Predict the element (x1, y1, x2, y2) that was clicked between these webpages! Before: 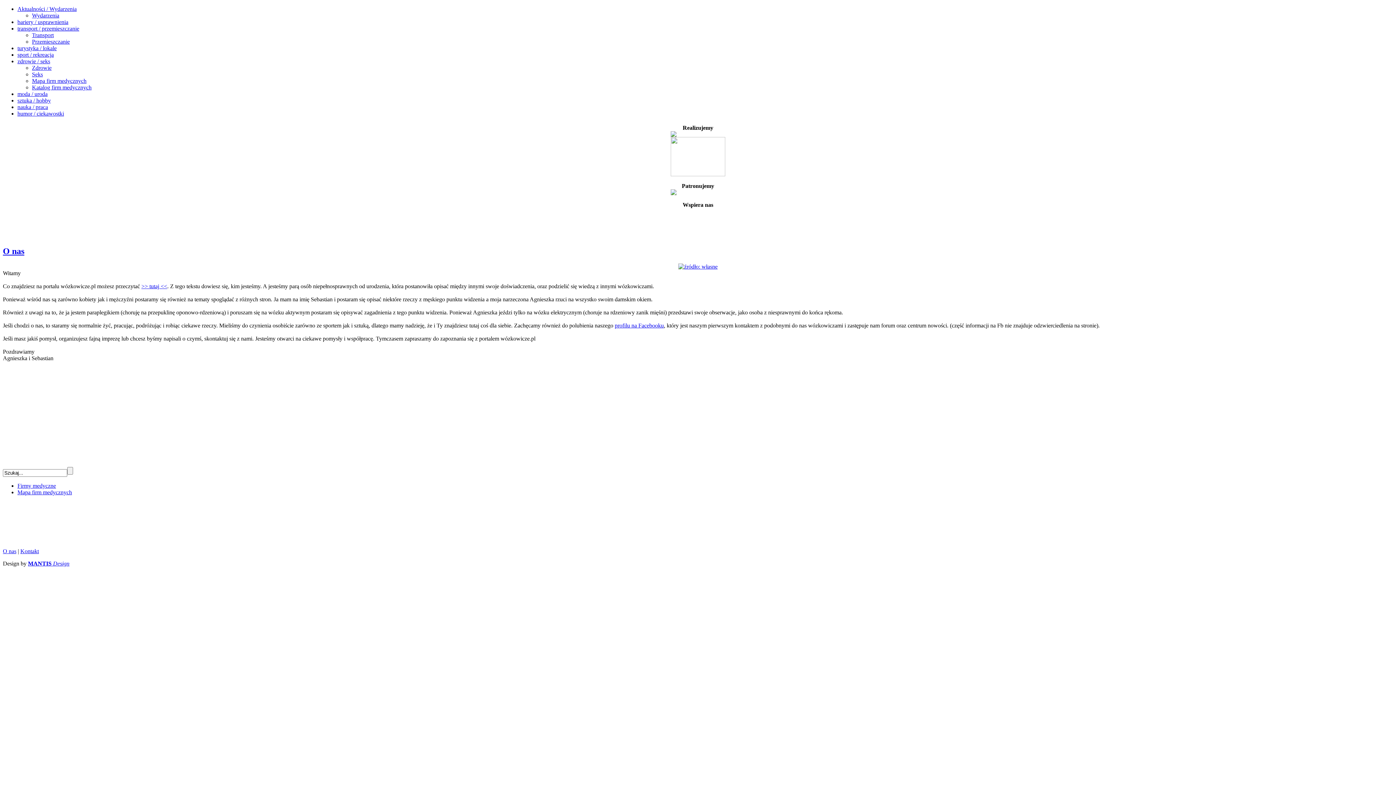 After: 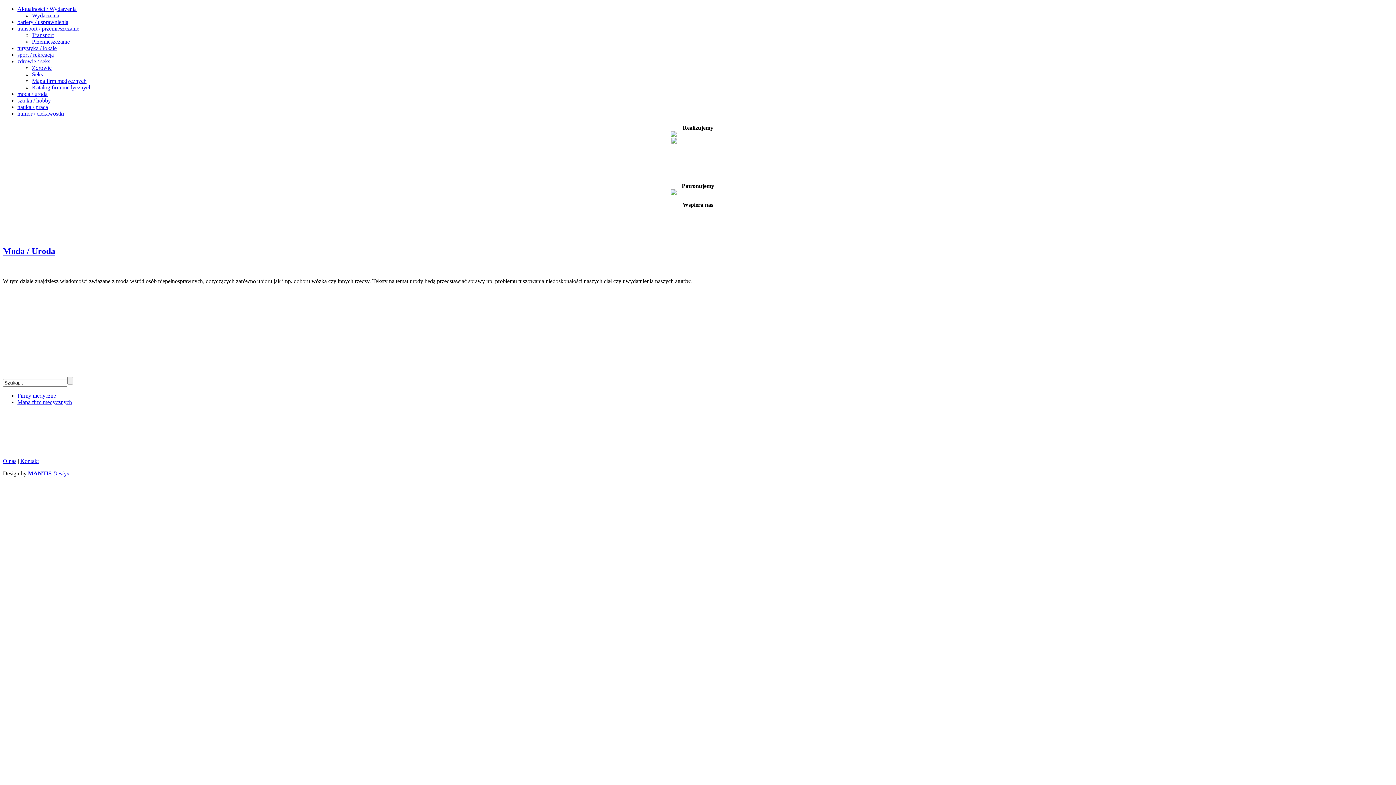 Action: label: moda / uroda bbox: (17, 90, 47, 97)